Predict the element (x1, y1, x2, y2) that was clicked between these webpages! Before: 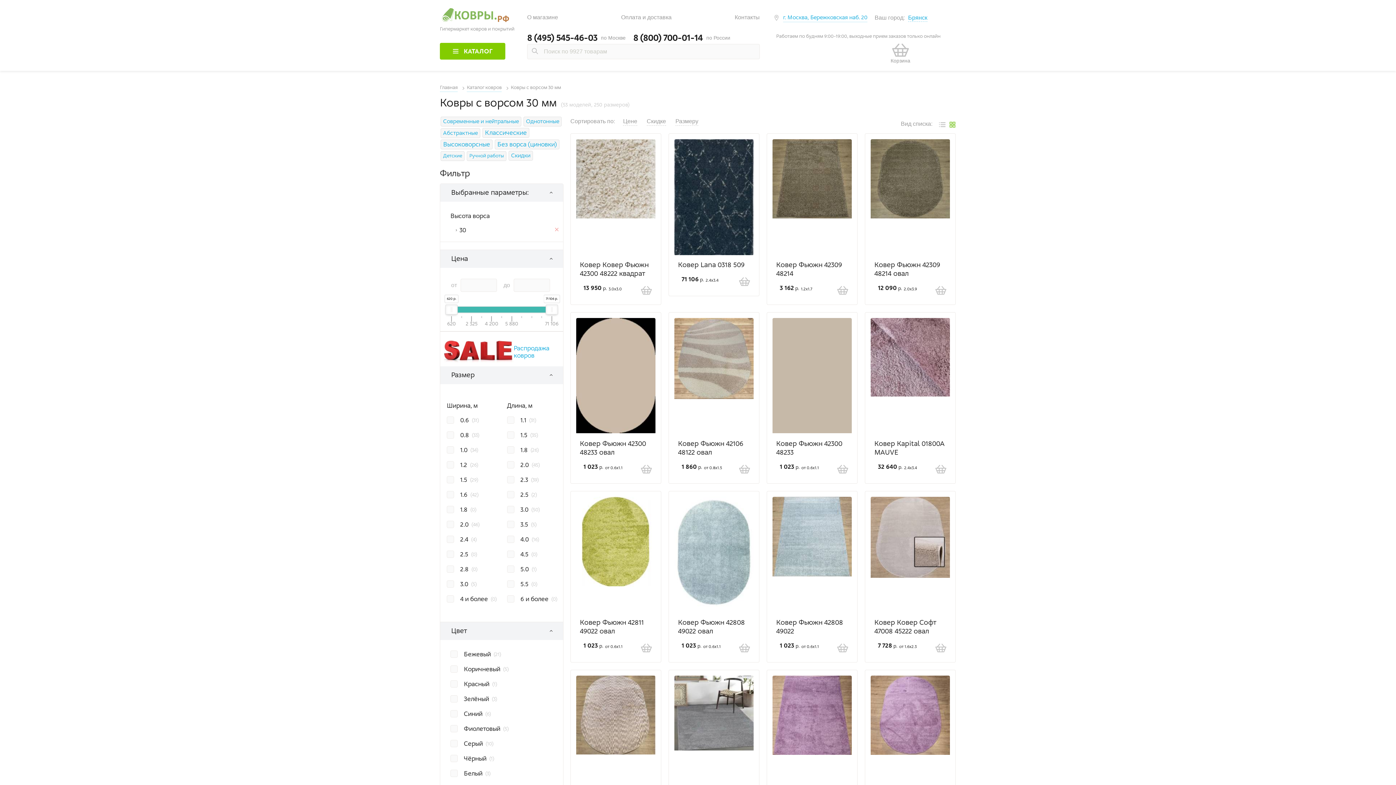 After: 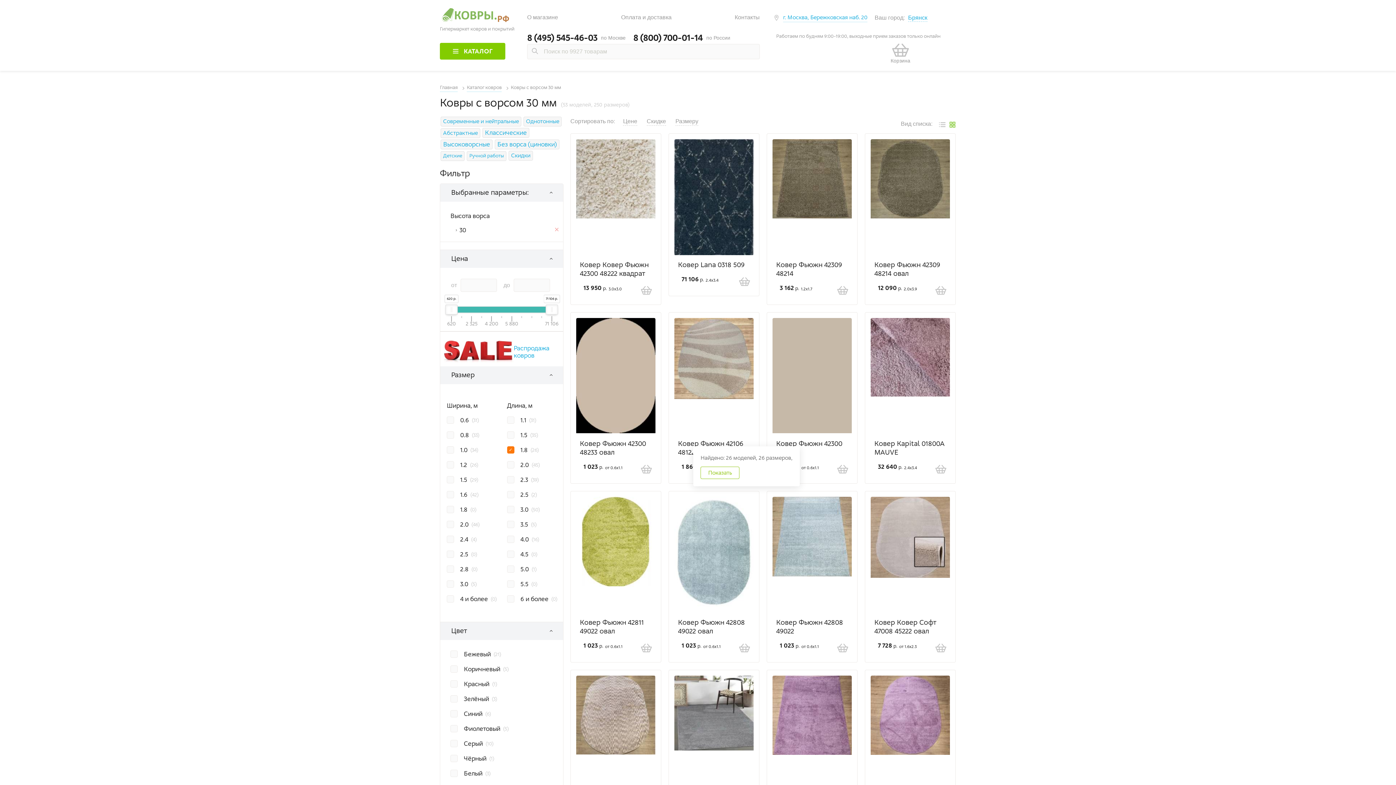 Action: label: 1.8 bbox: (520, 446, 536, 454)